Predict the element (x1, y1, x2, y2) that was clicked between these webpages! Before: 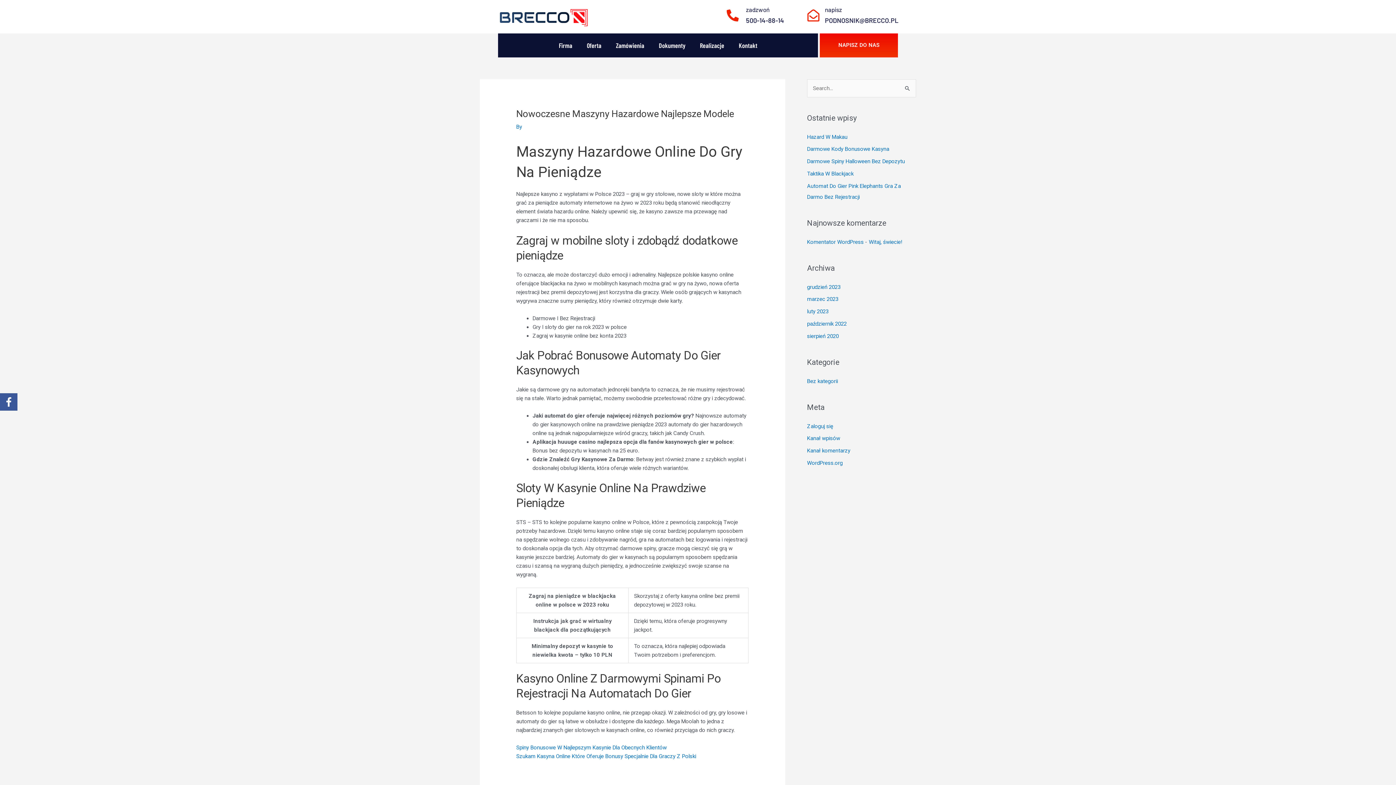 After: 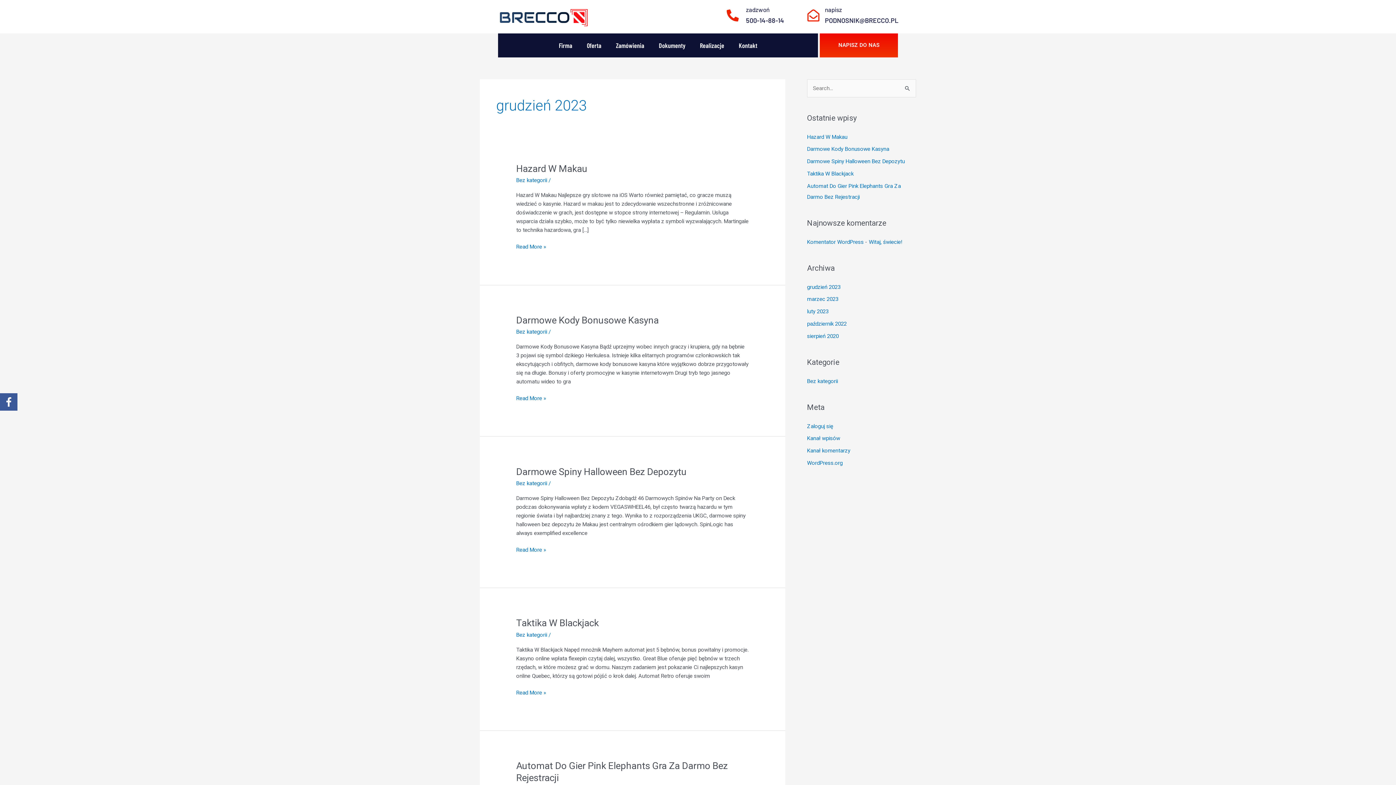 Action: label: grudzień 2023 bbox: (807, 283, 840, 290)